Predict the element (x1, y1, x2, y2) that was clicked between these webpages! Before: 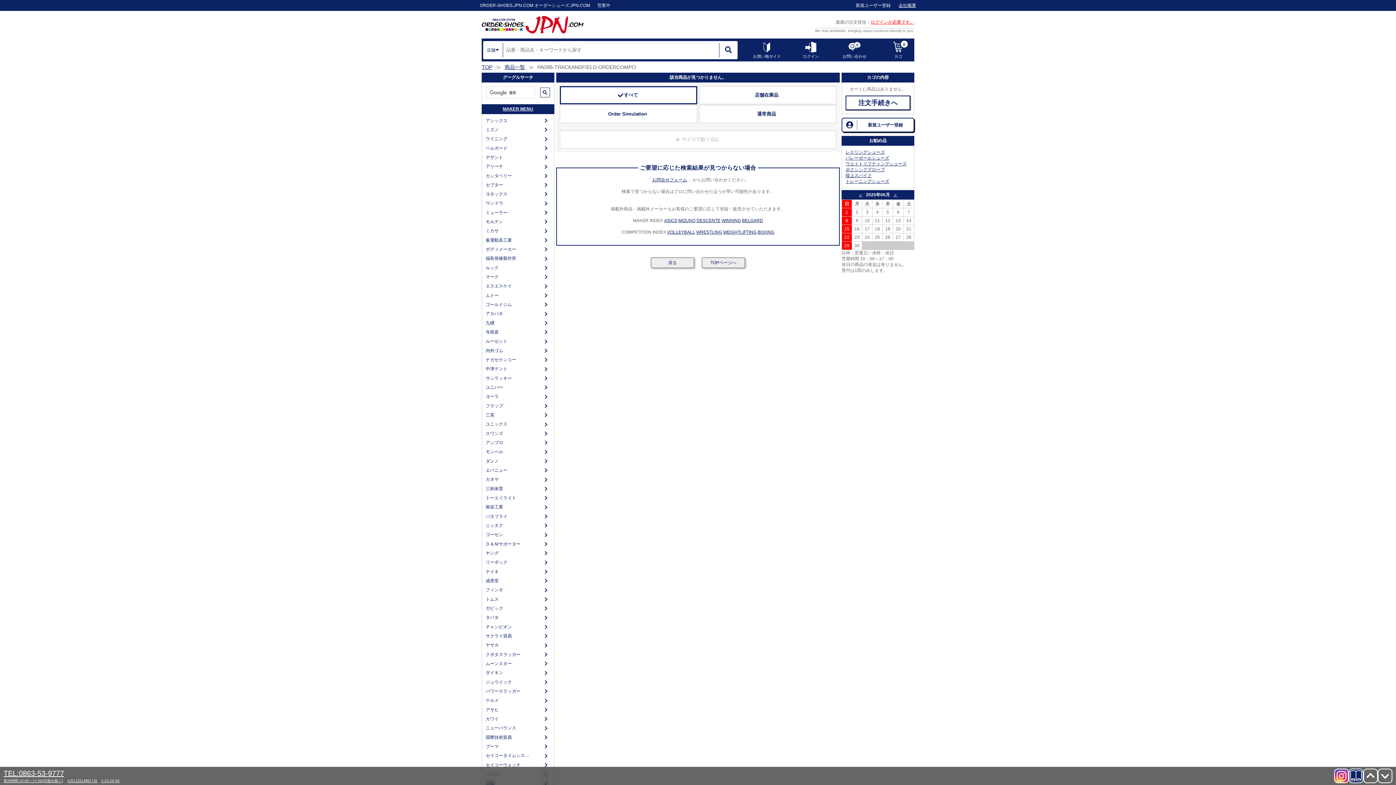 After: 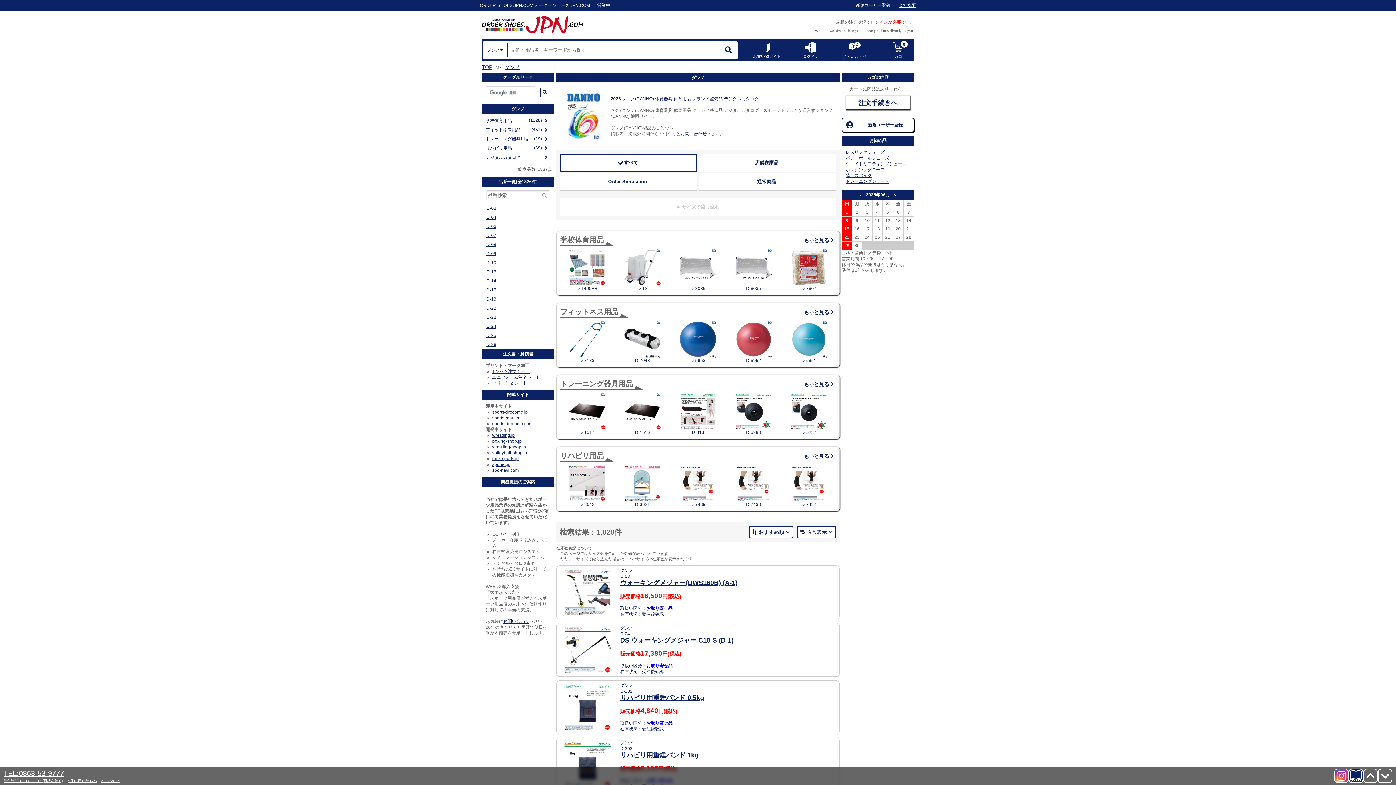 Action: bbox: (484, 456, 542, 466) label: ダンノ